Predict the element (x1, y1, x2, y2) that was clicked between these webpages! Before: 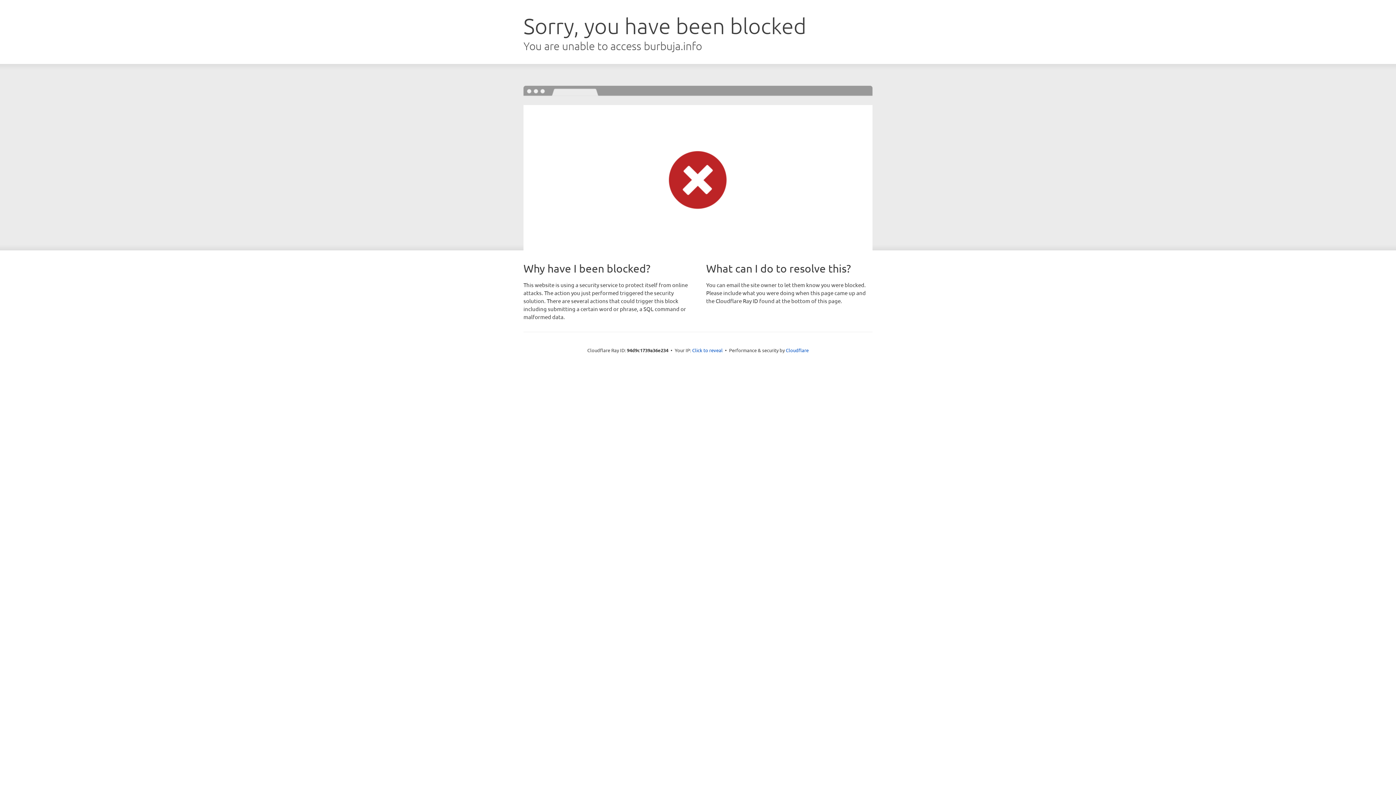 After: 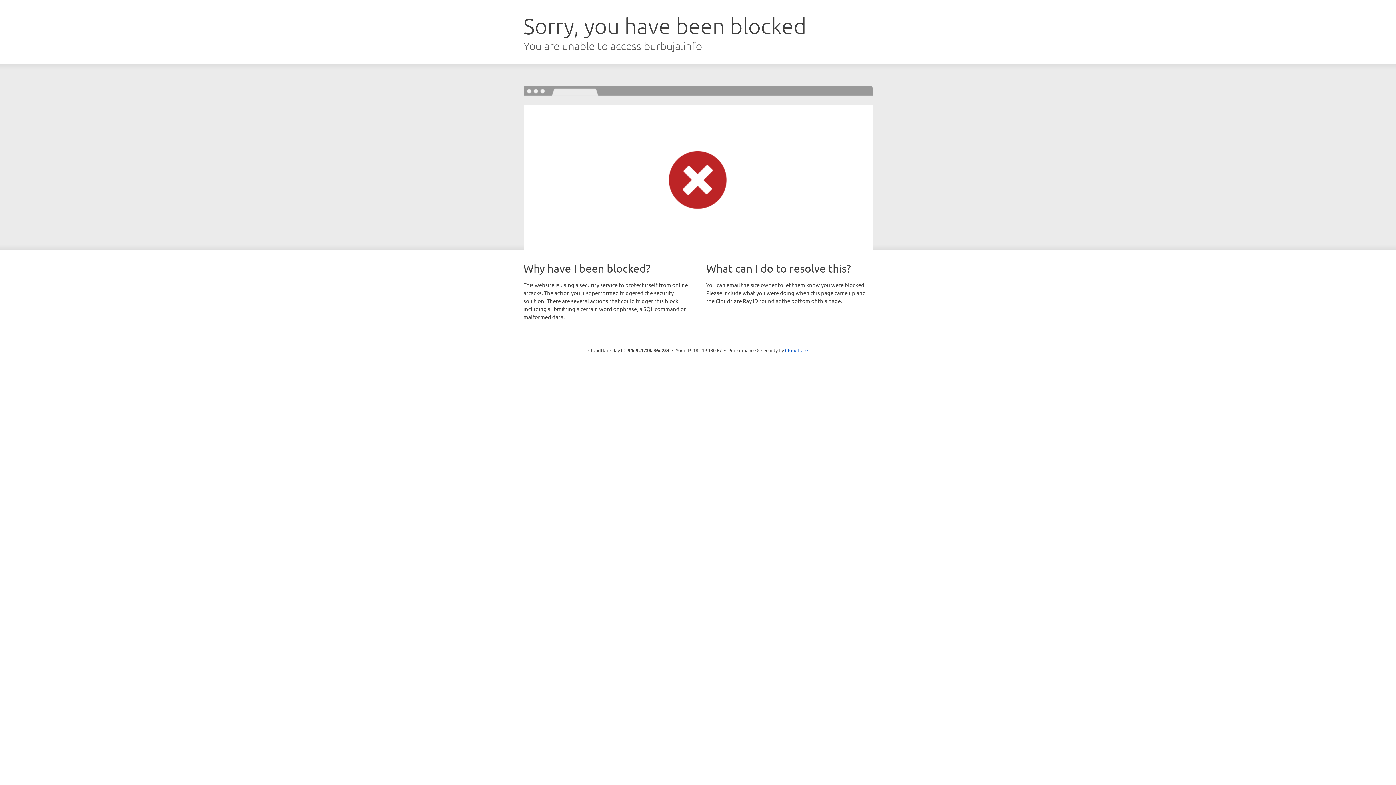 Action: bbox: (692, 346, 722, 353) label: Click to reveal